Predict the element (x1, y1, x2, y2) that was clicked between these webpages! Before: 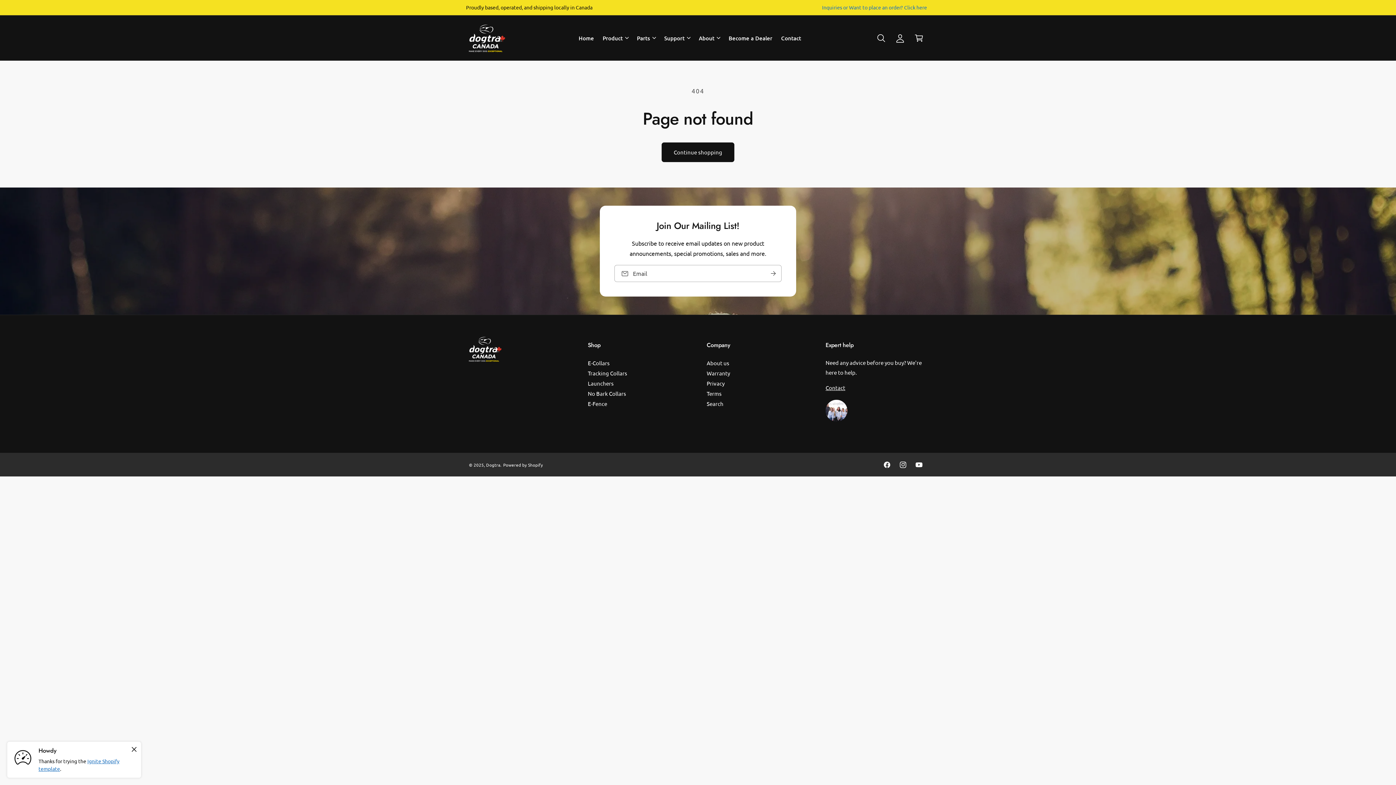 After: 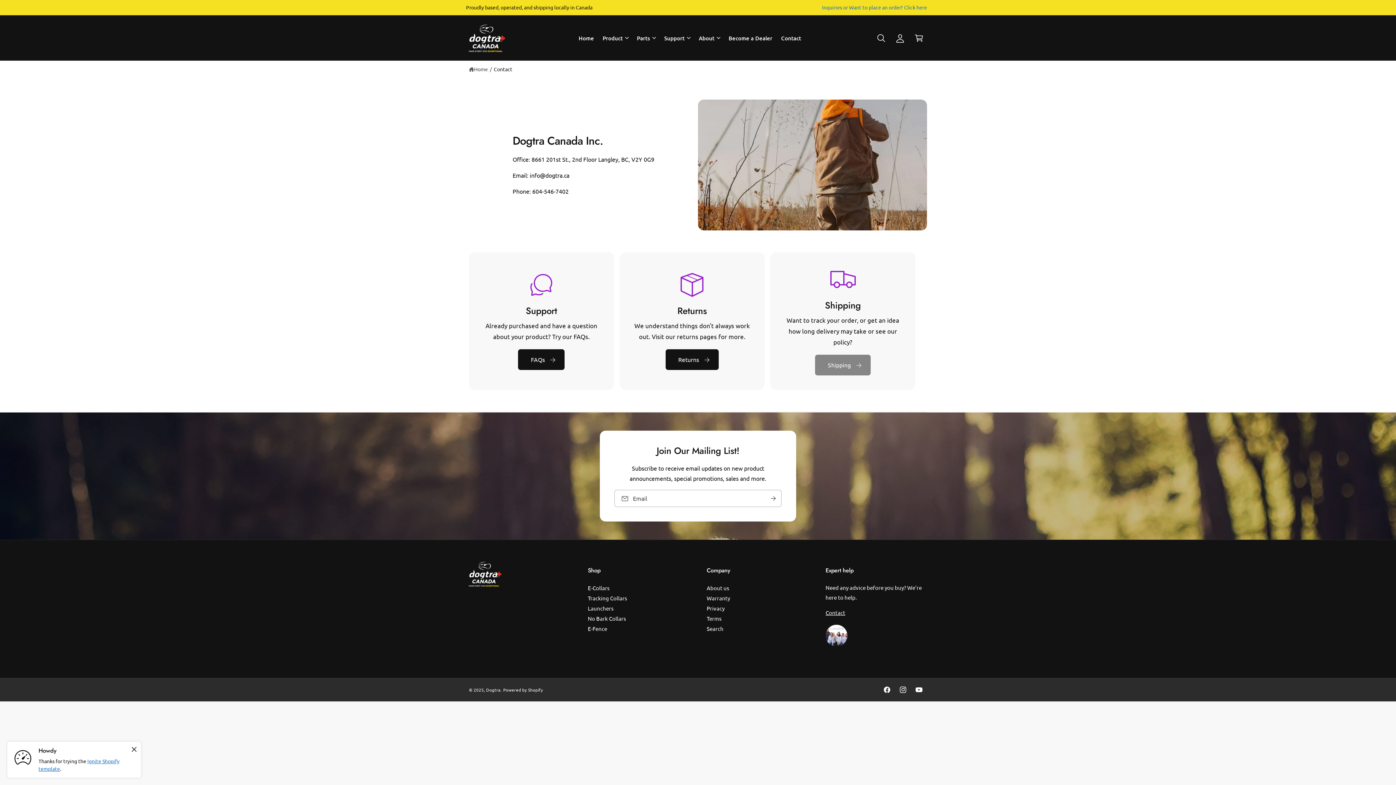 Action: label: Contact bbox: (825, 384, 845, 391)